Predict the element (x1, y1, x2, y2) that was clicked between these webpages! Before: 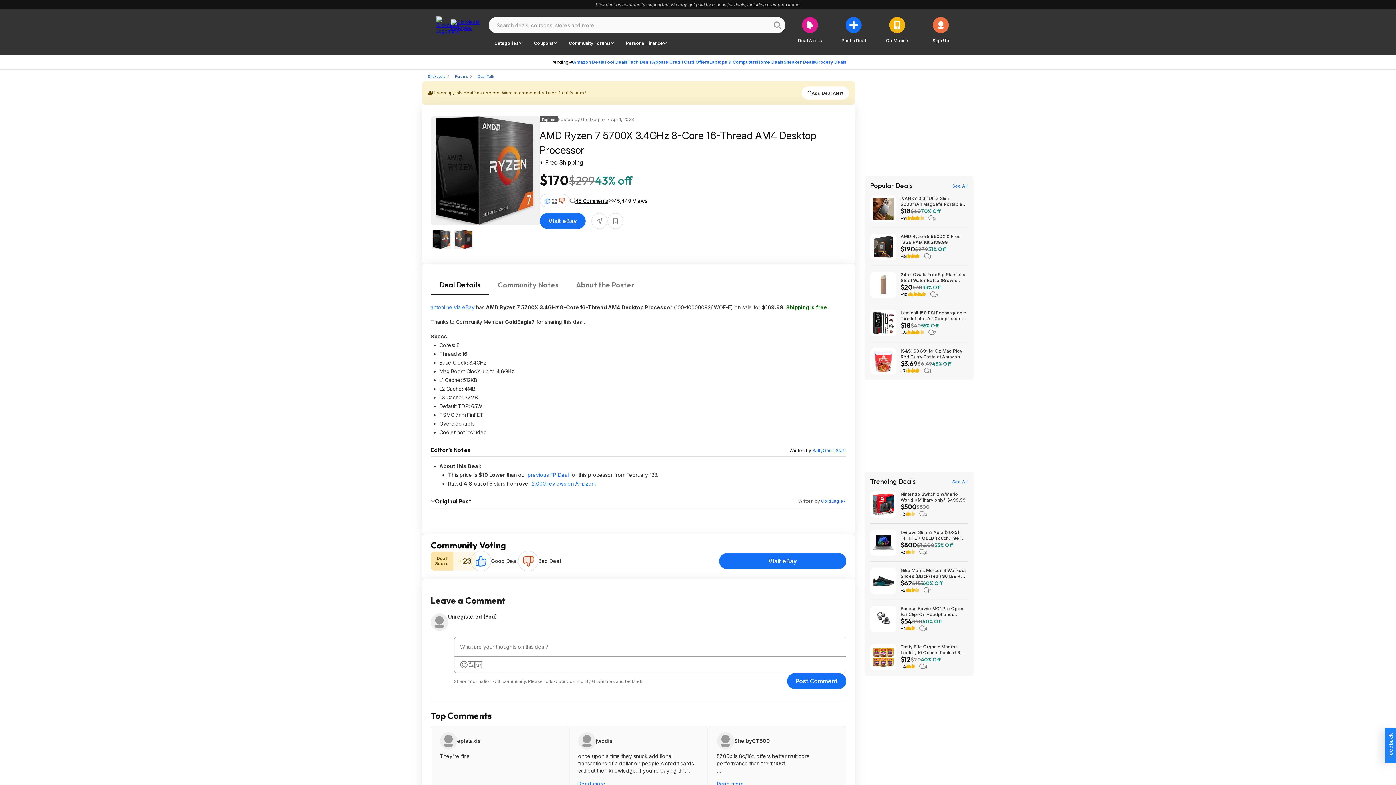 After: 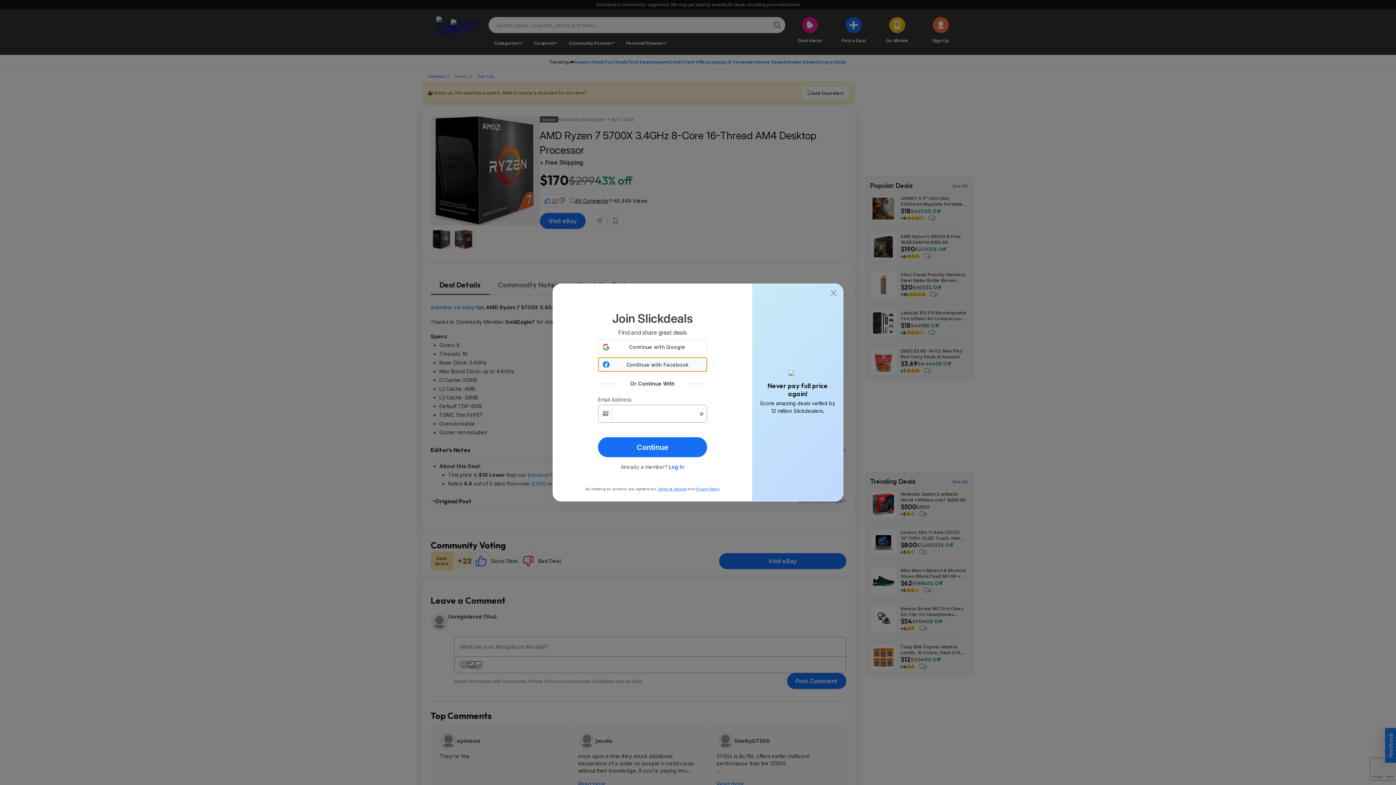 Action: bbox: (607, 213, 623, 229)